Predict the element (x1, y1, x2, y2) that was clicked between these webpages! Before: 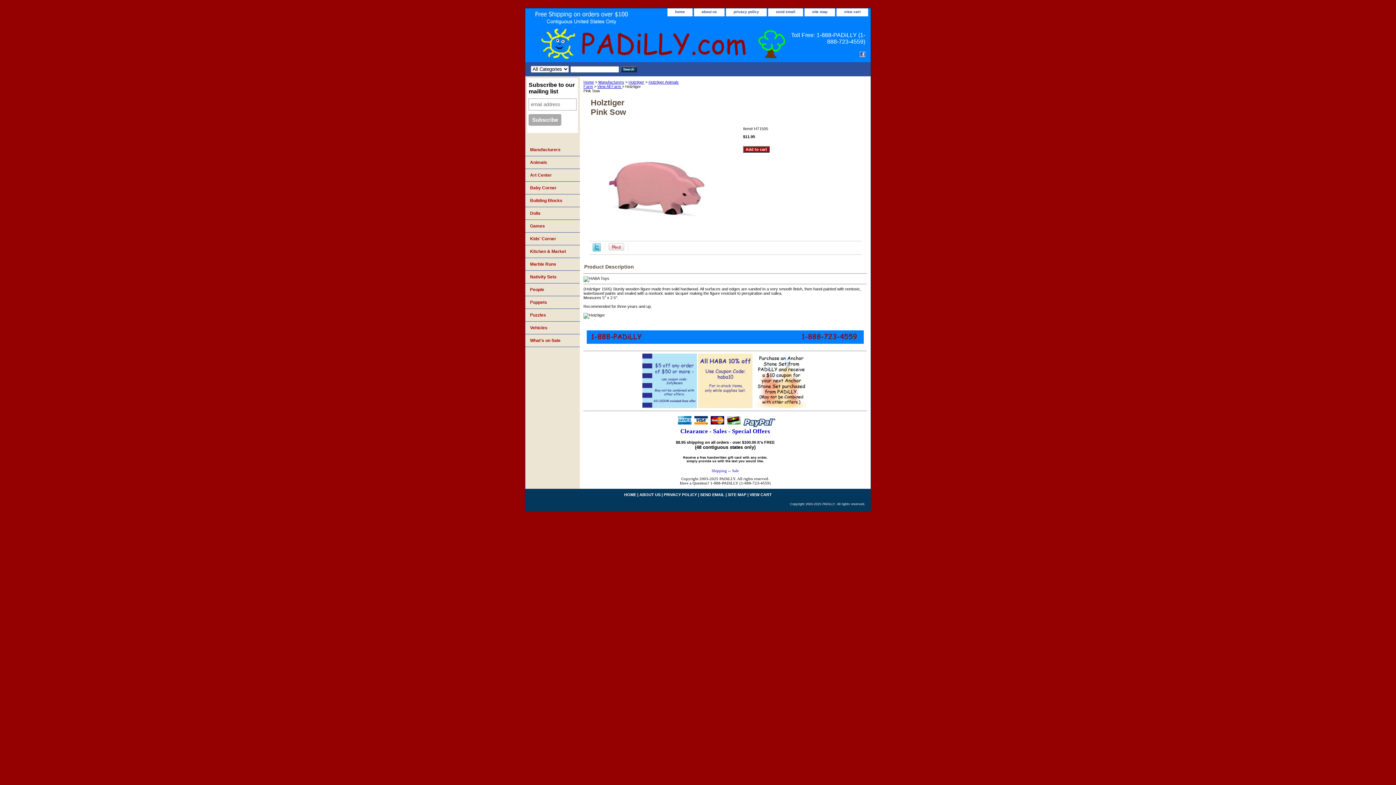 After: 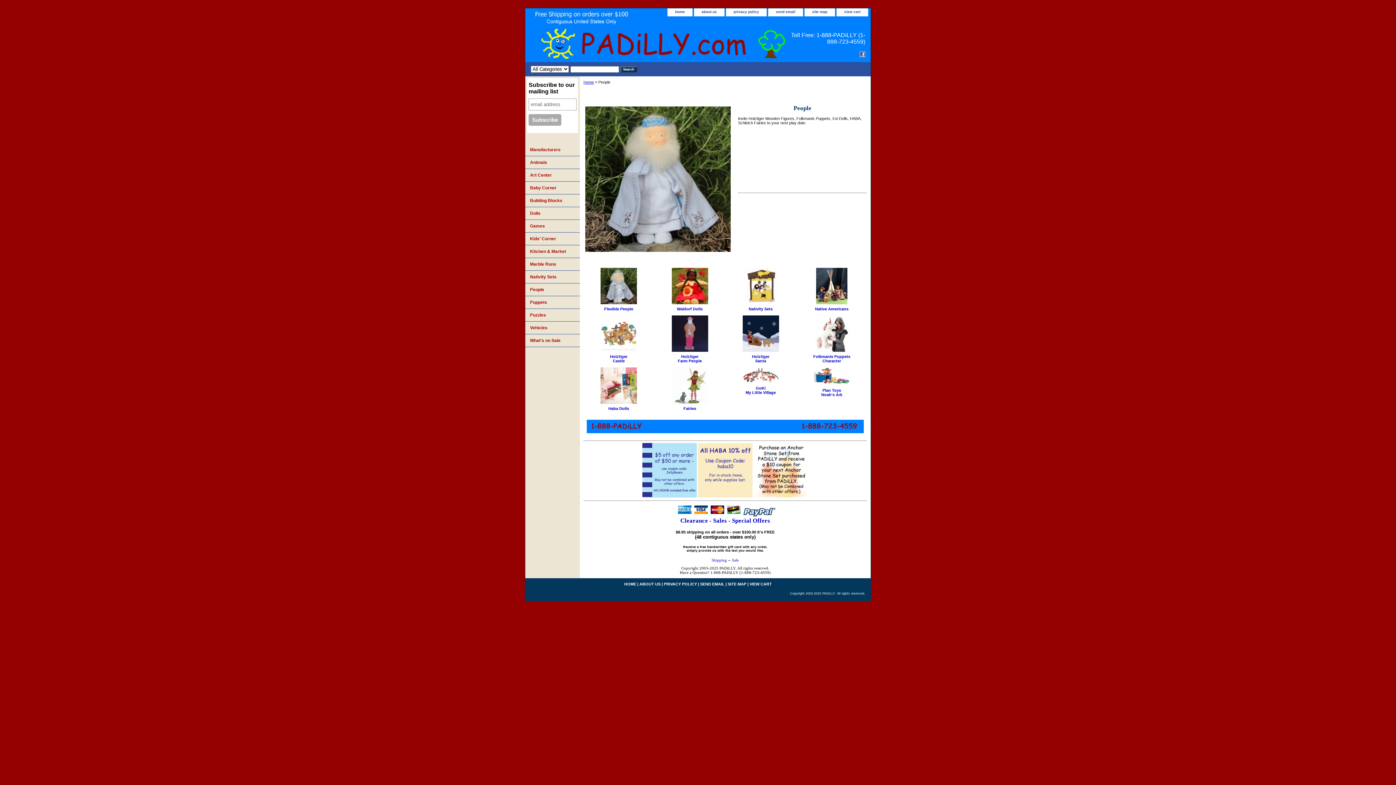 Action: label: People bbox: (525, 283, 580, 296)